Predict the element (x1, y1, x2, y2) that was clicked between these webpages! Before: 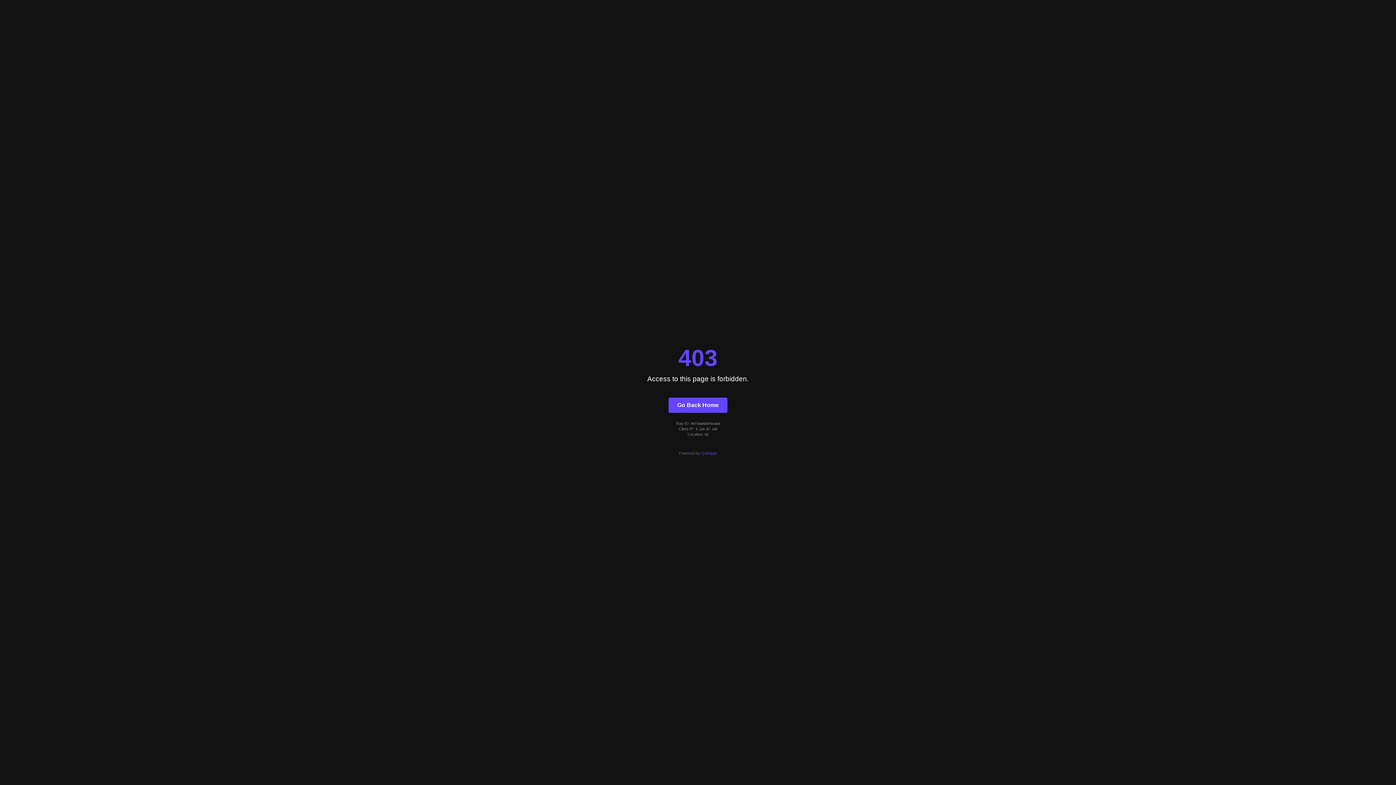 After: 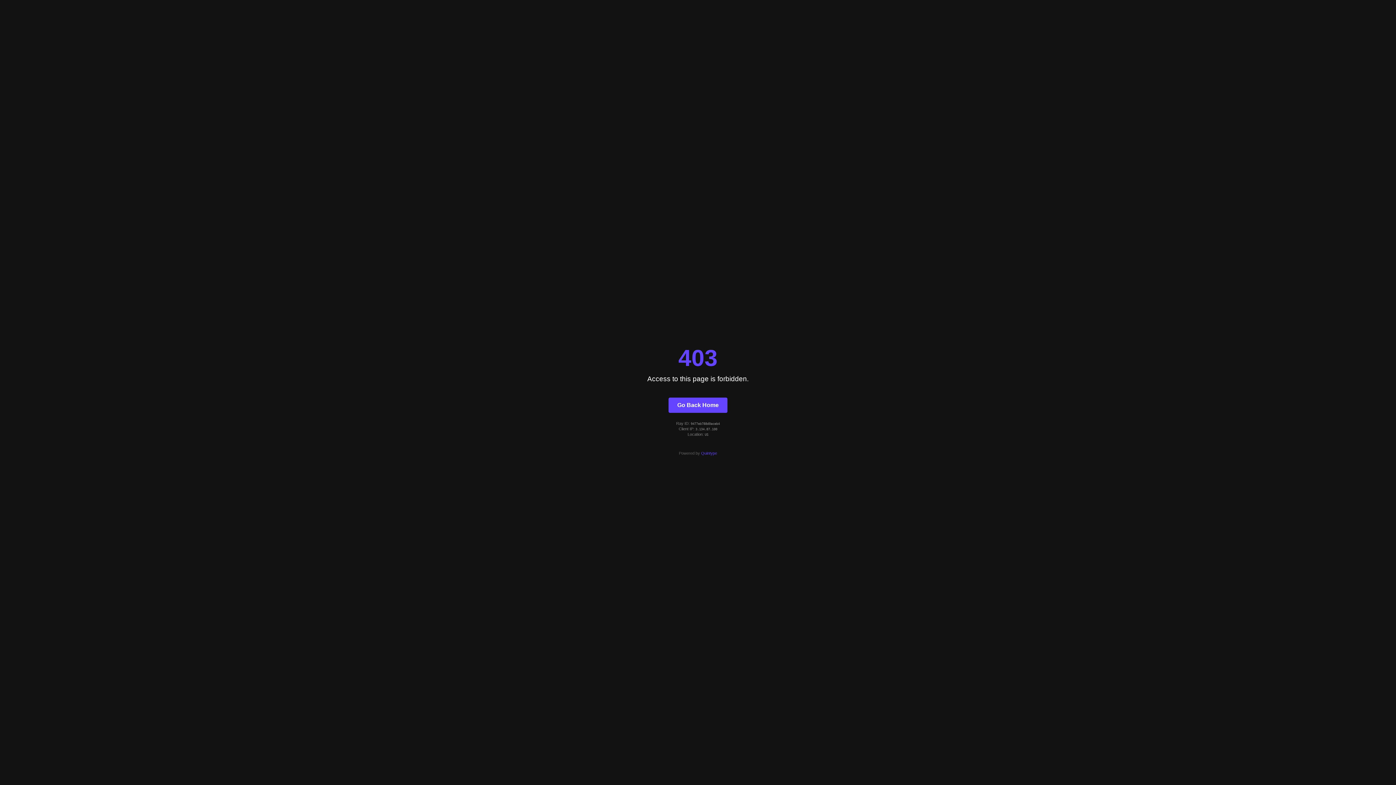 Action: label: Go Back Home bbox: (668, 397, 727, 412)